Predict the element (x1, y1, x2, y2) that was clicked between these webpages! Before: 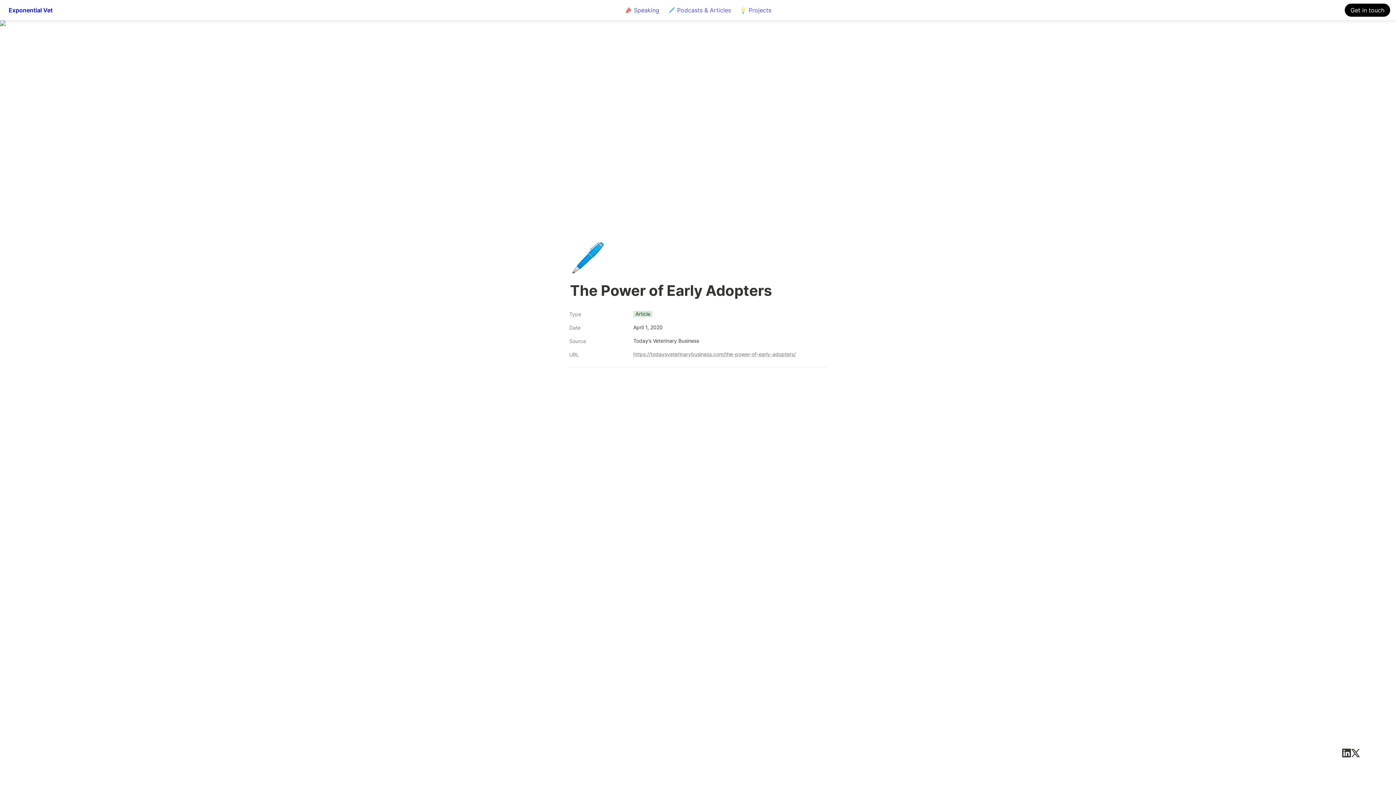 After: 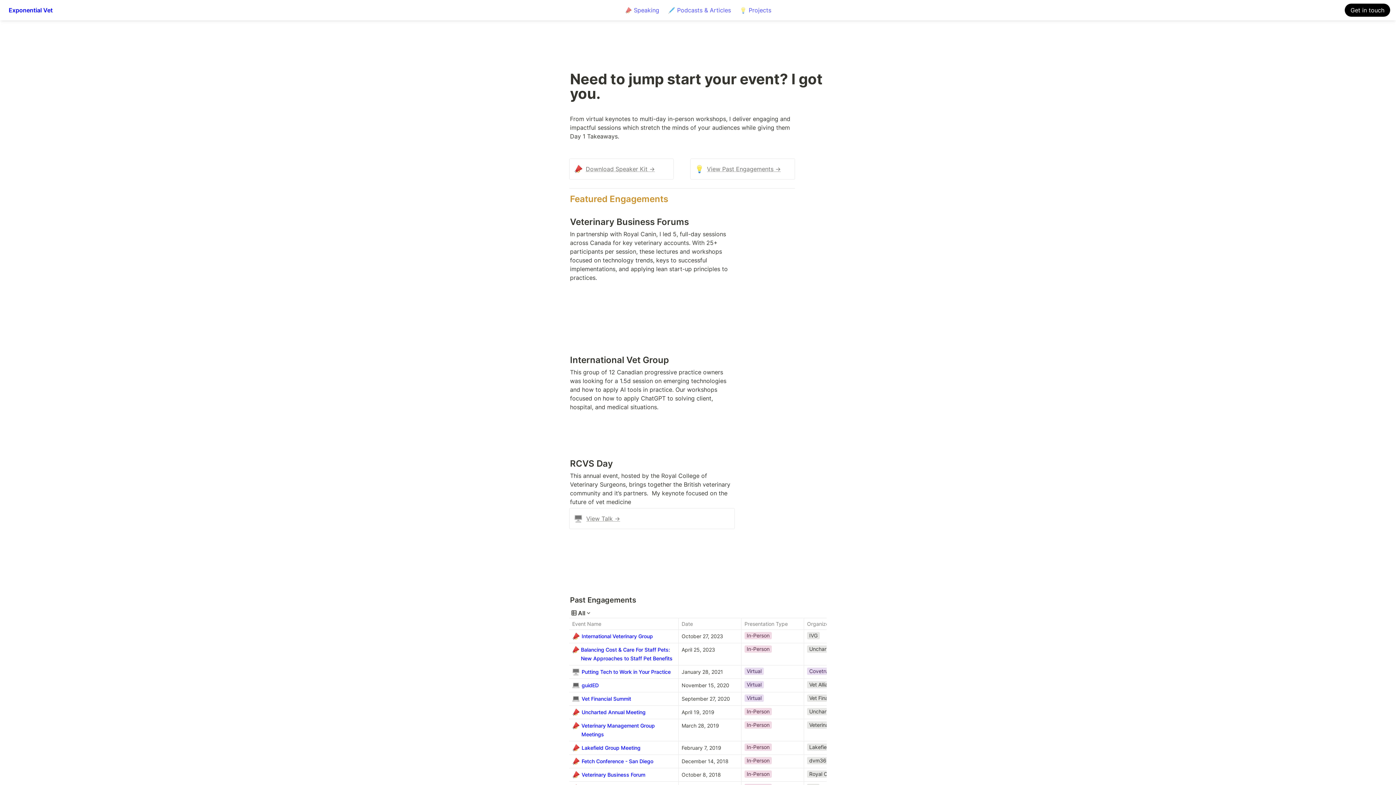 Action: bbox: (620, 0, 663, 19) label: 📣 Speaking